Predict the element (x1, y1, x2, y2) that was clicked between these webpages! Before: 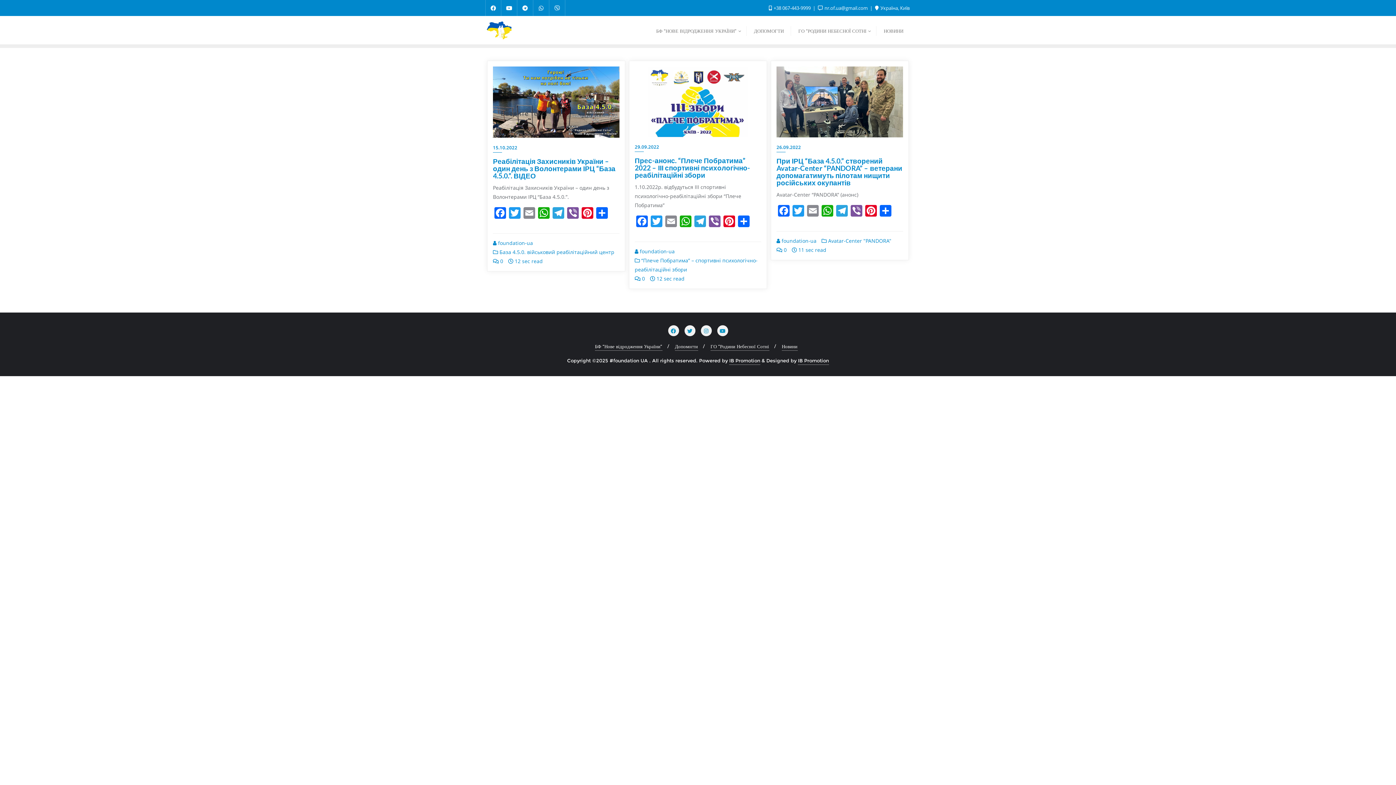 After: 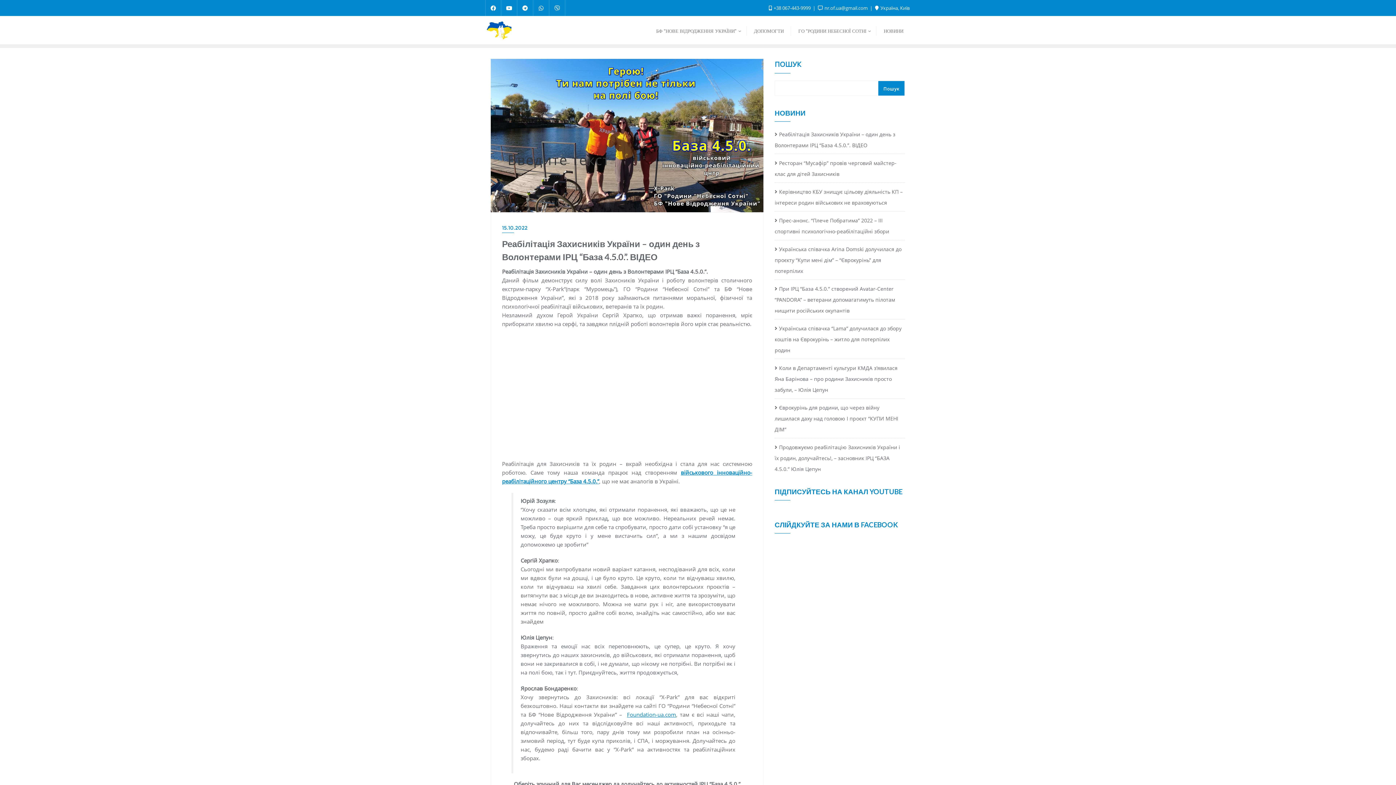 Action: label: Реабілітація Захисників України – один день з Волонтерами ІРЦ “База 4.5.0.”. ВІДЕО bbox: (493, 157, 615, 179)